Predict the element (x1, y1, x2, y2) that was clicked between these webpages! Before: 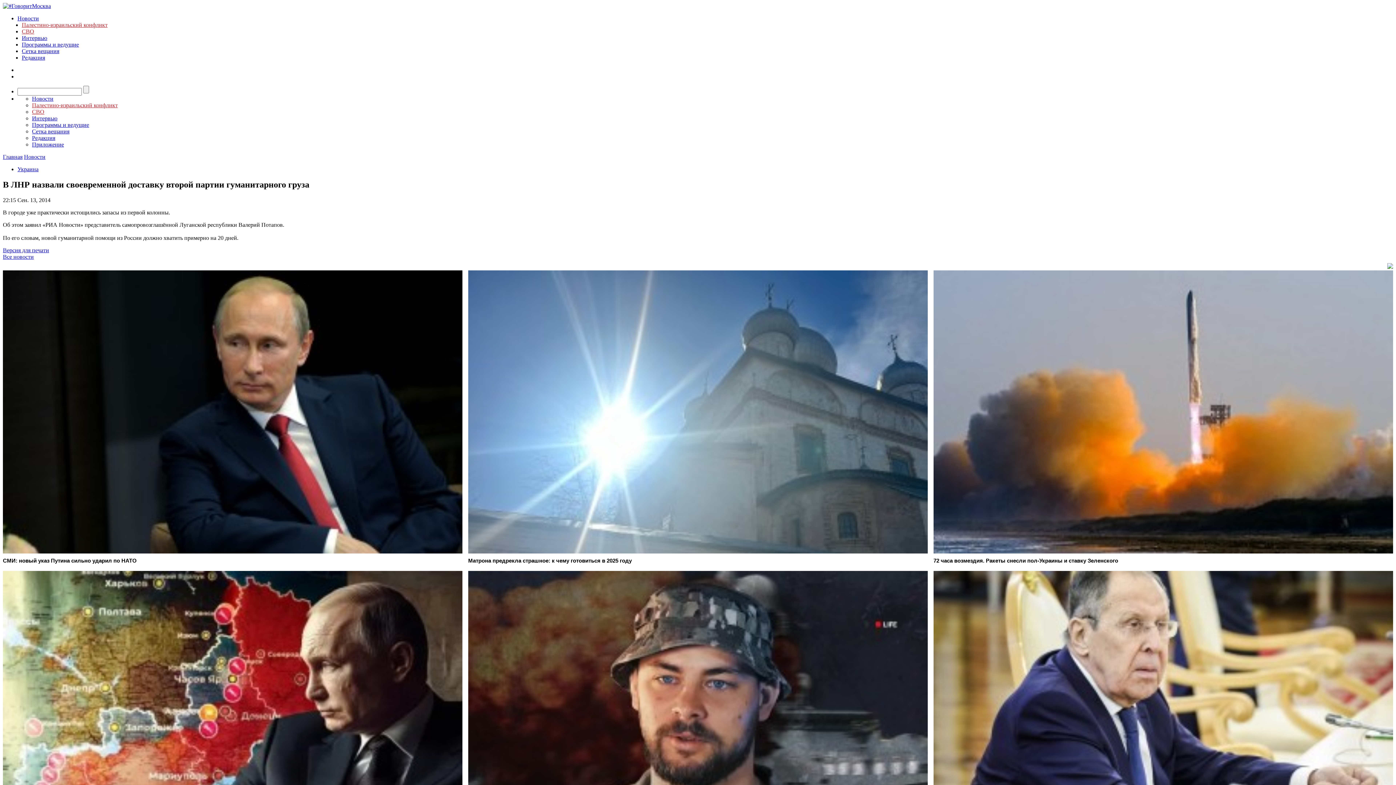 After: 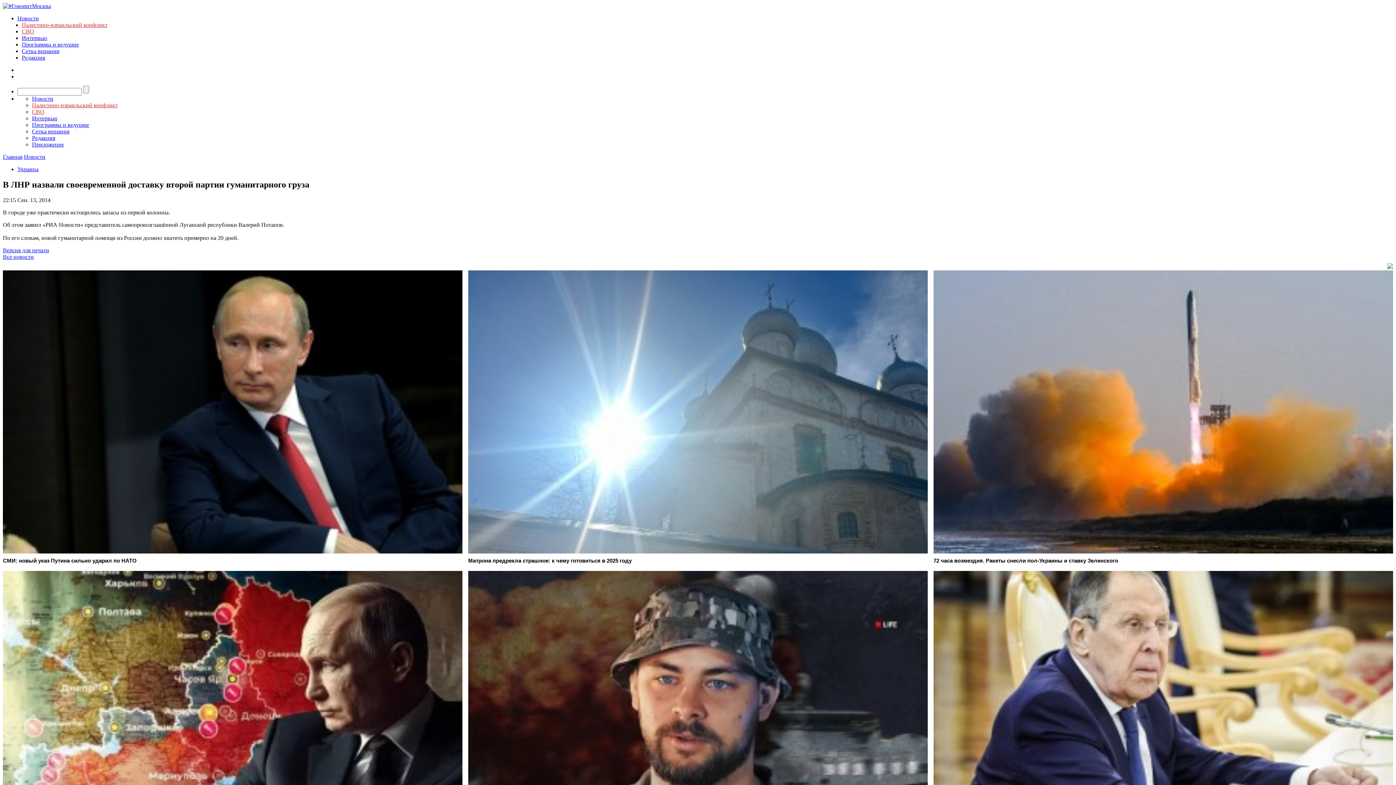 Action: bbox: (2, 247, 49, 253) label: Версия для печати